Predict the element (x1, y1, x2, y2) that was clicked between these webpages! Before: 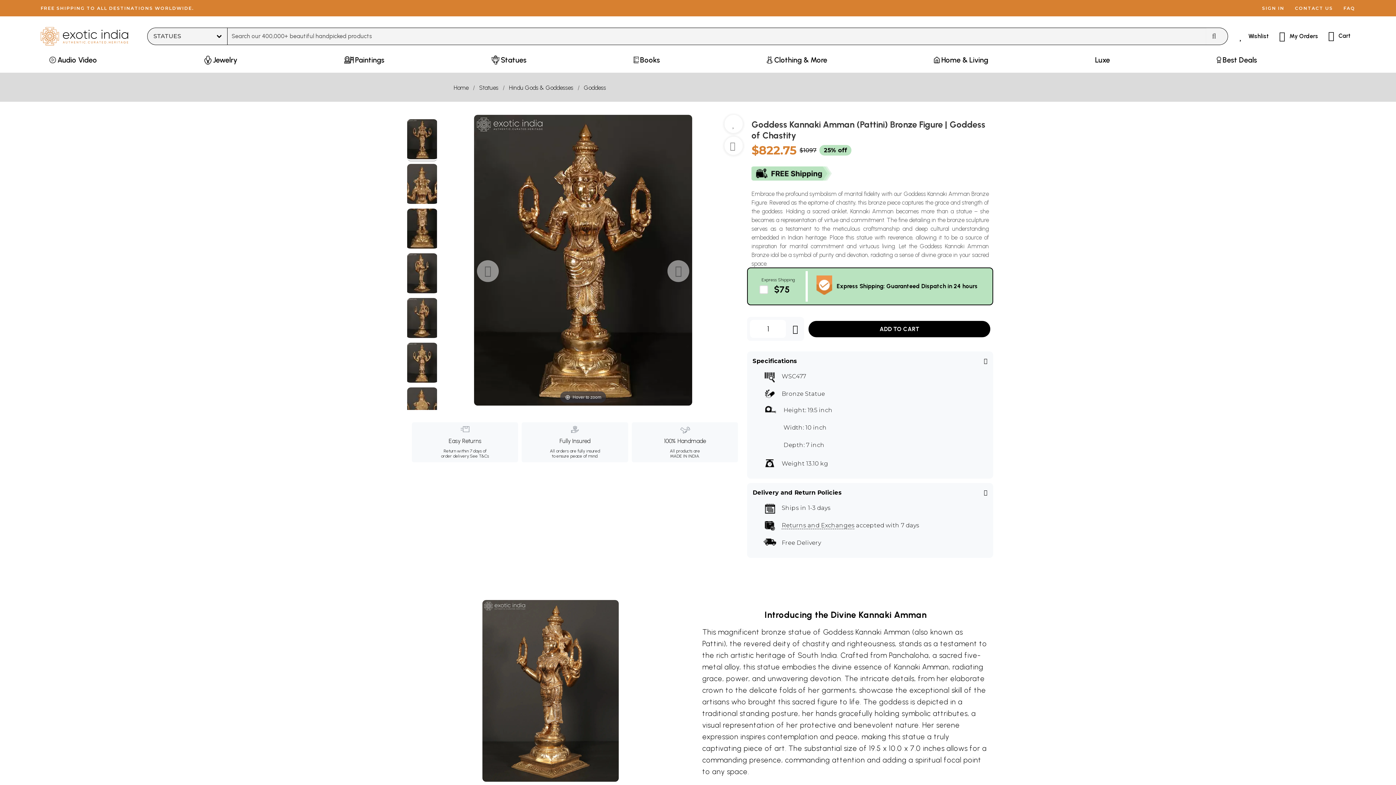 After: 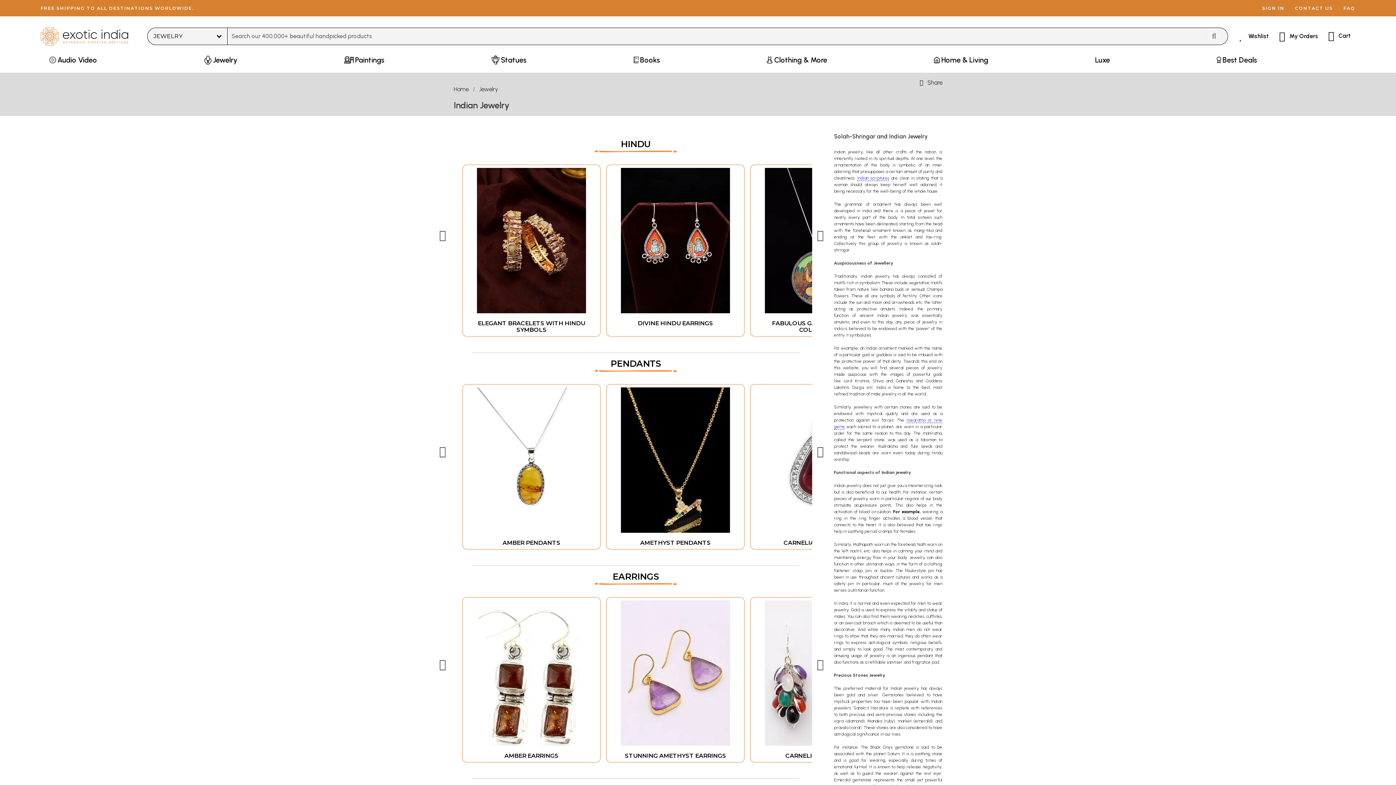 Action: bbox: (199, 53, 241, 72) label: Jewelry